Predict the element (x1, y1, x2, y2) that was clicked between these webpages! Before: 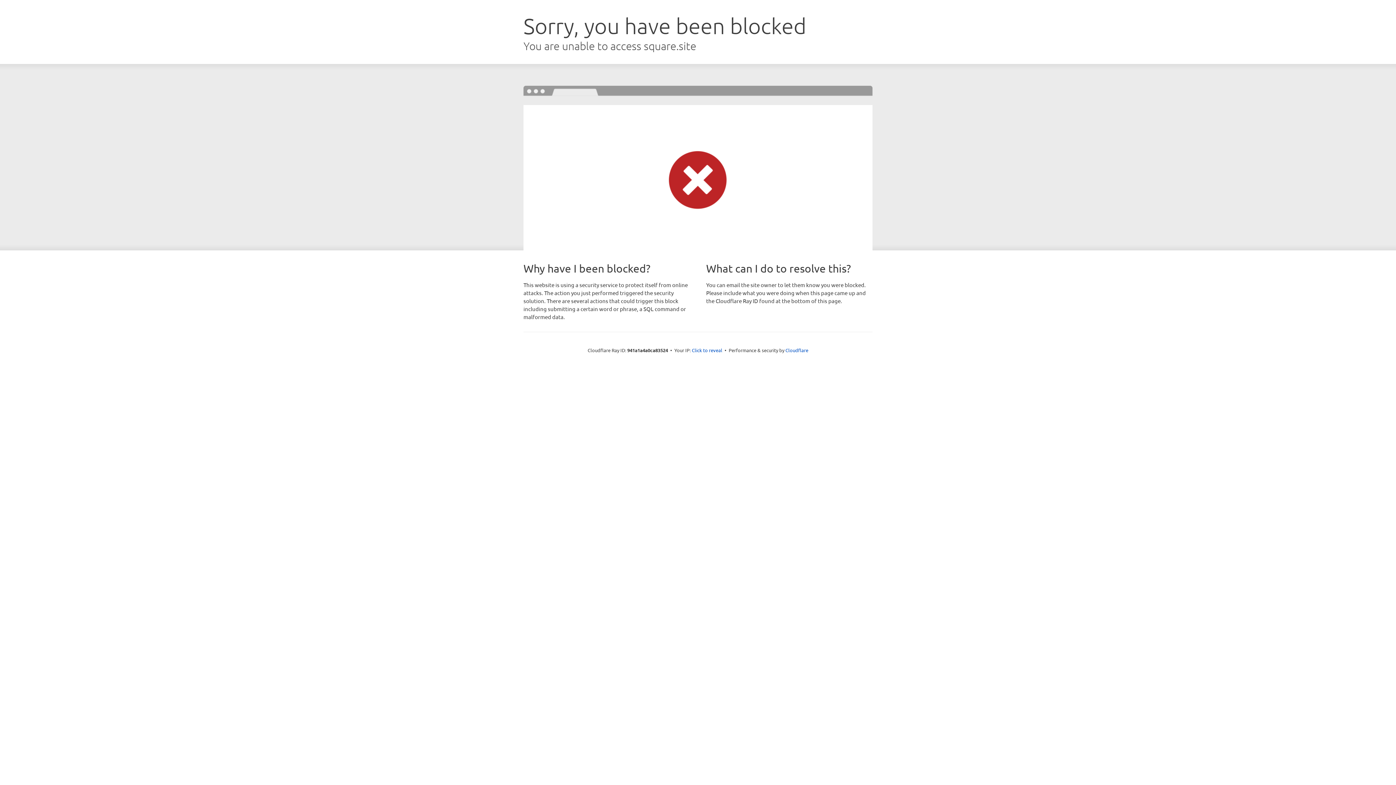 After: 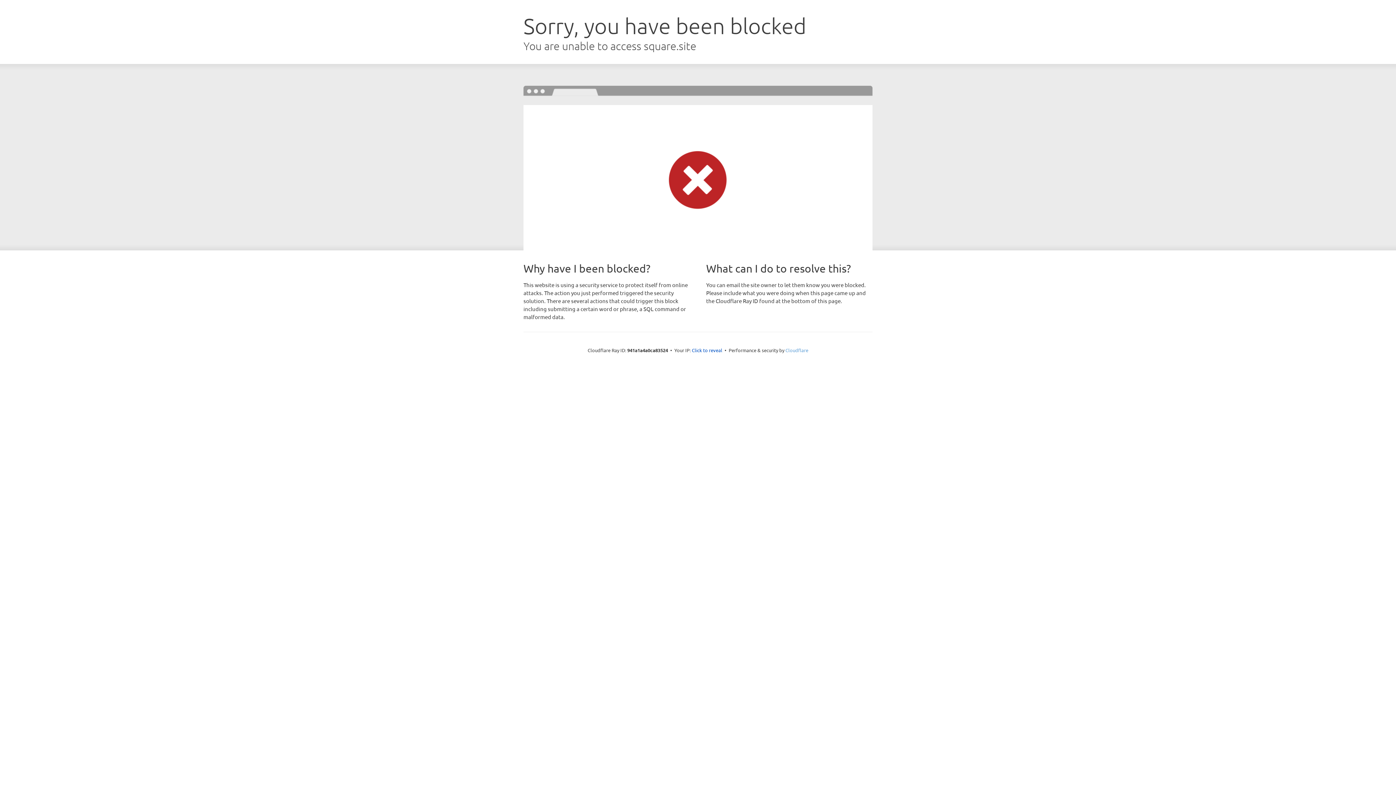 Action: label: Cloudflare bbox: (785, 347, 808, 353)